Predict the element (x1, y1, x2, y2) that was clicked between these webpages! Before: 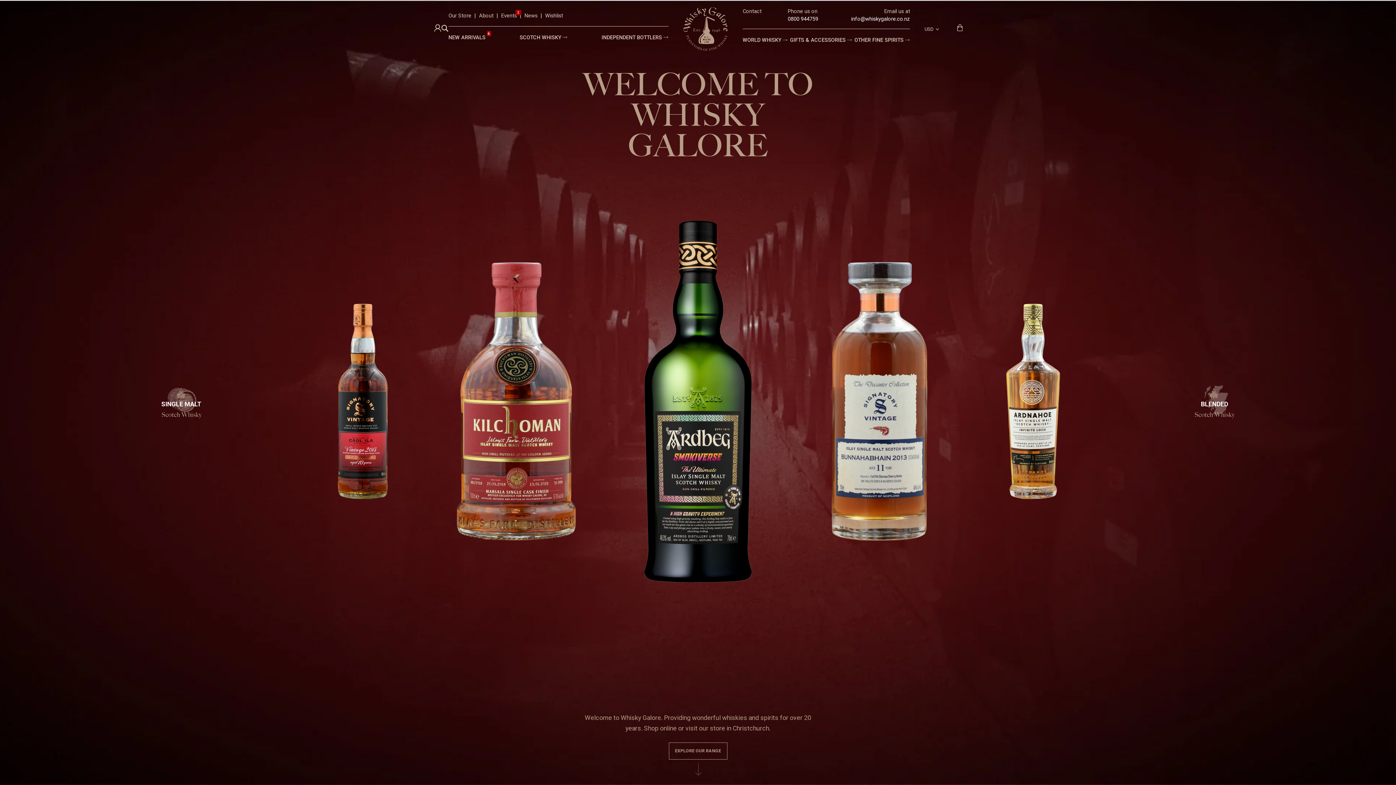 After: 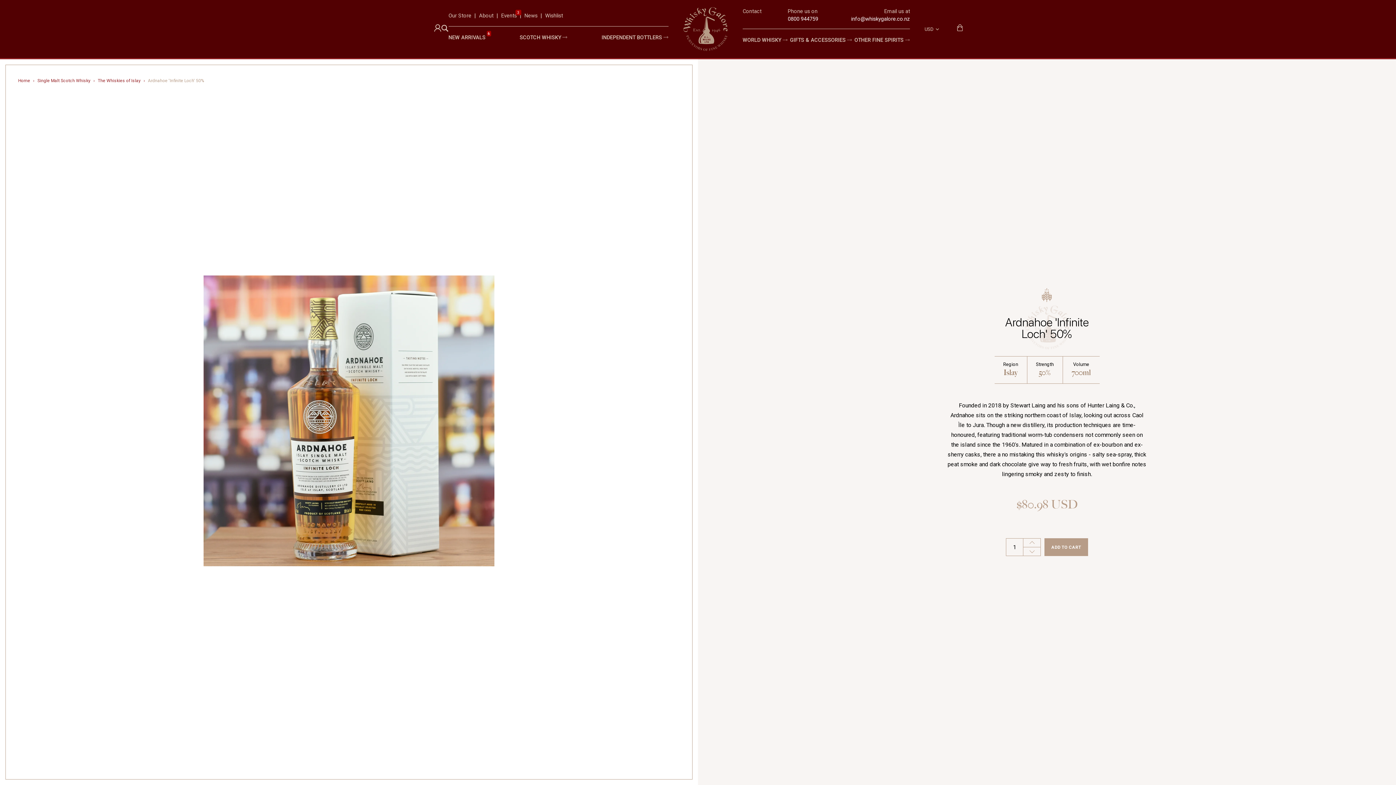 Action: bbox: (956, 304, 1110, 499)